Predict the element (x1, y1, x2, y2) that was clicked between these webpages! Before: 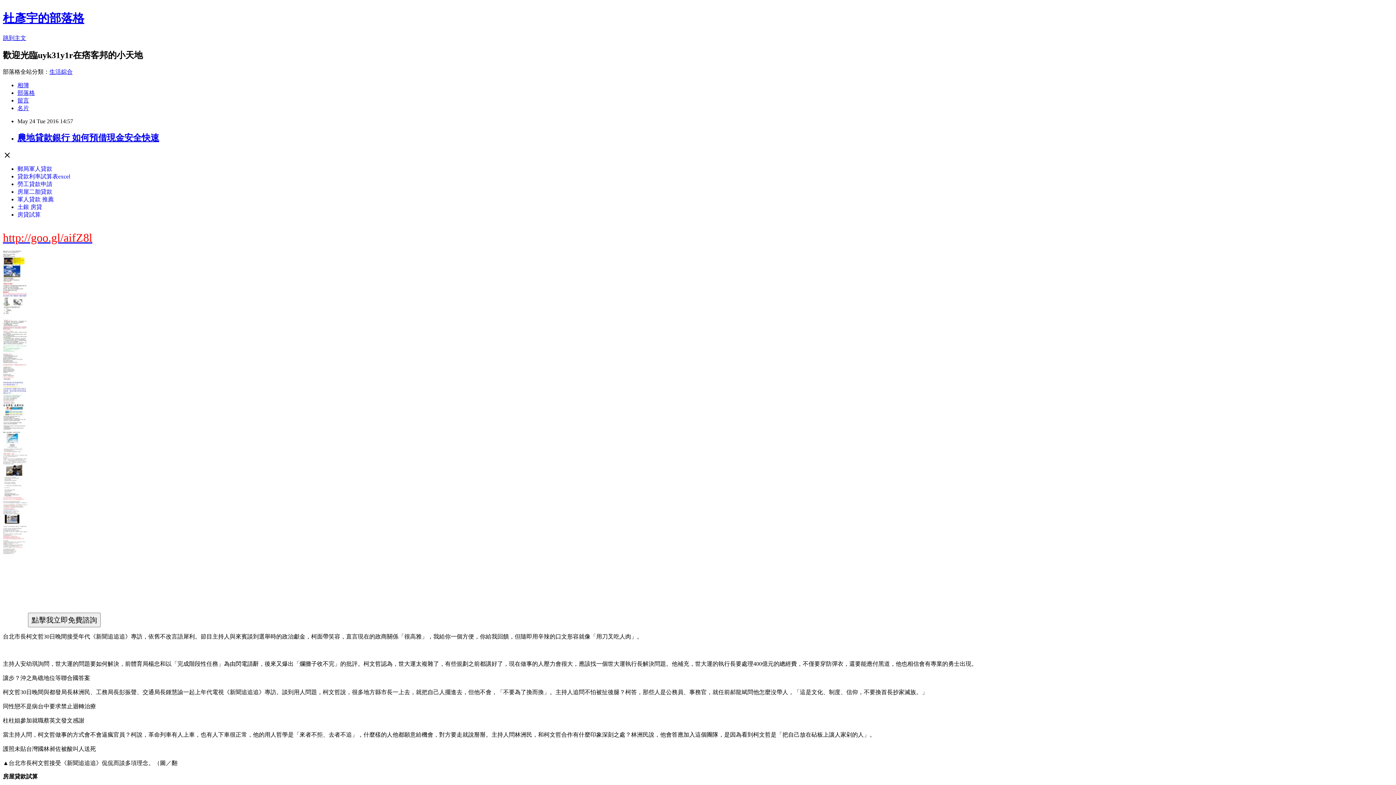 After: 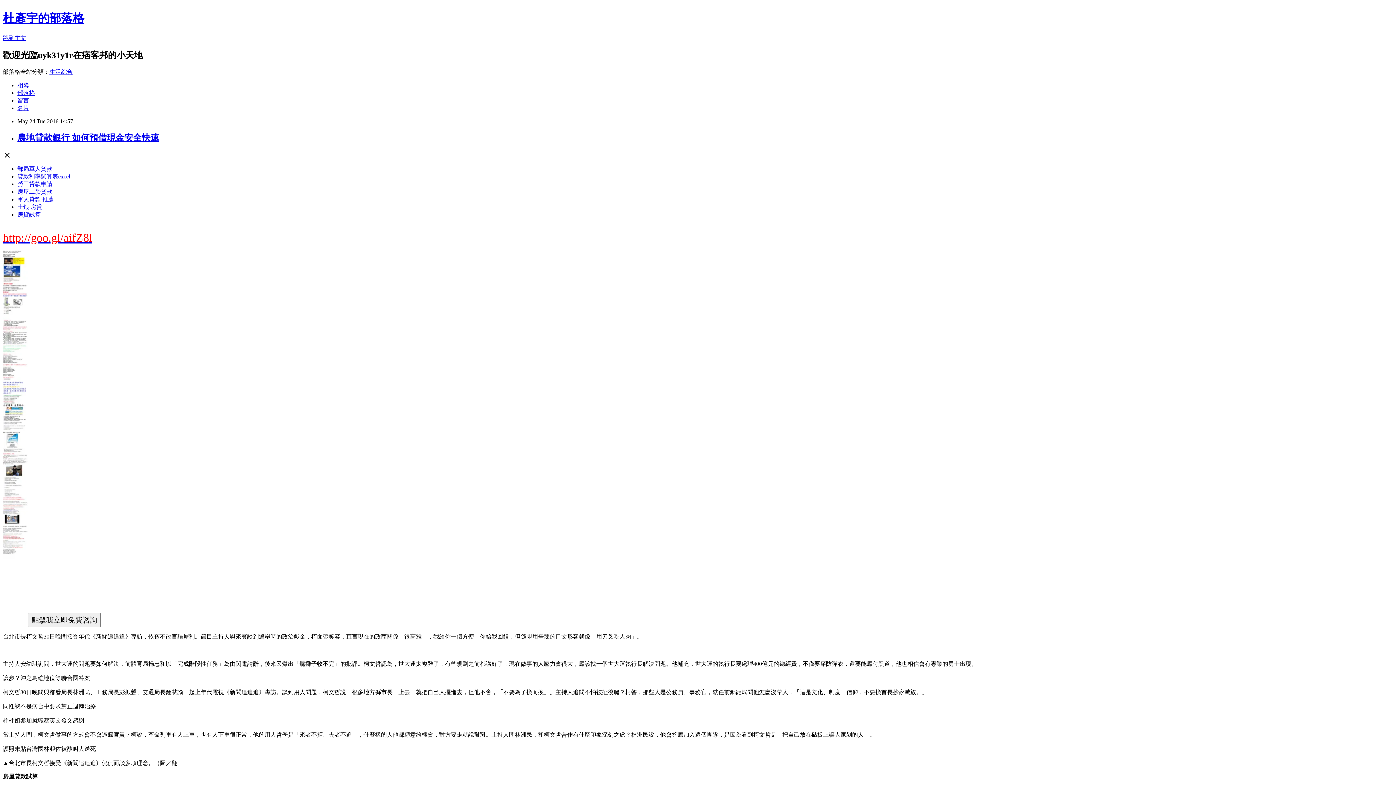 Action: bbox: (17, 173, 70, 179) label: 貸款利率試算表excel